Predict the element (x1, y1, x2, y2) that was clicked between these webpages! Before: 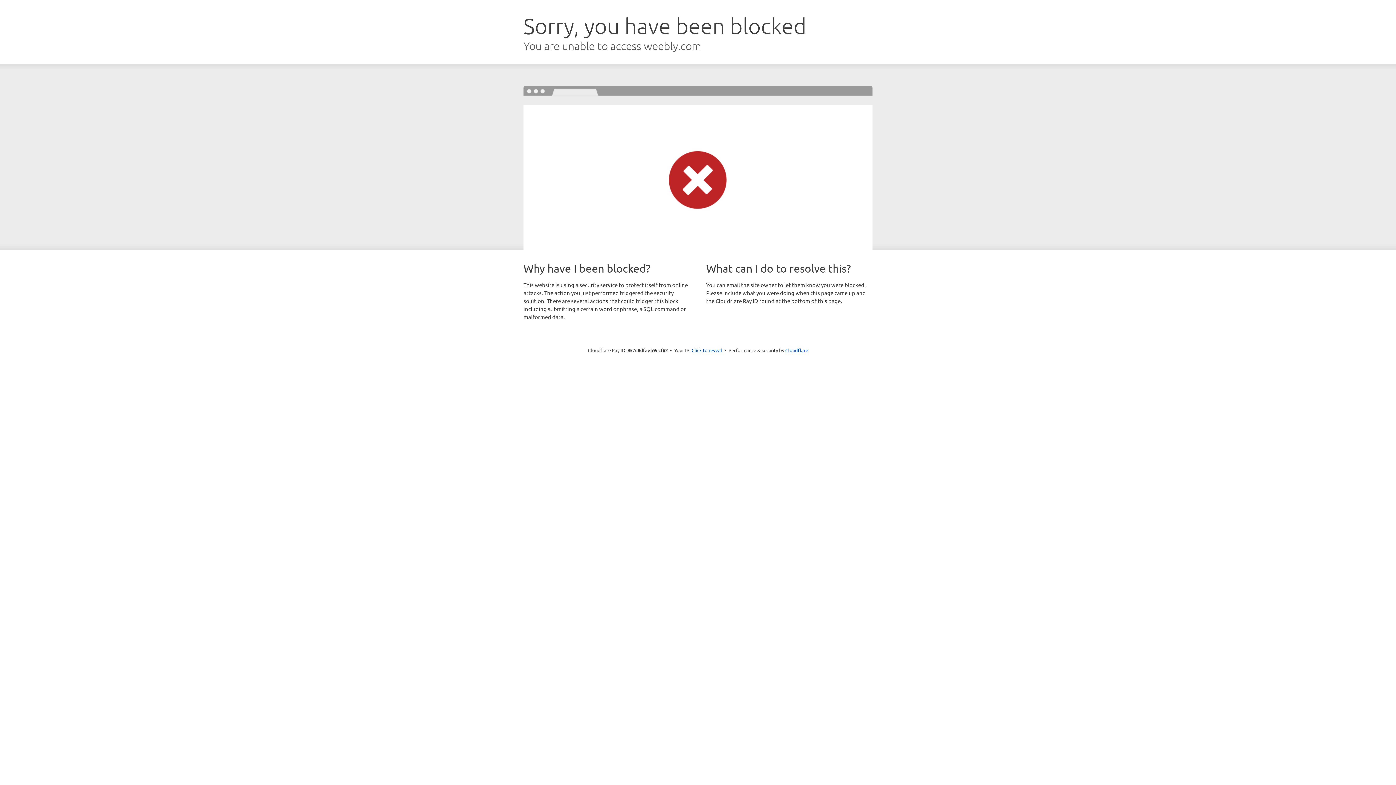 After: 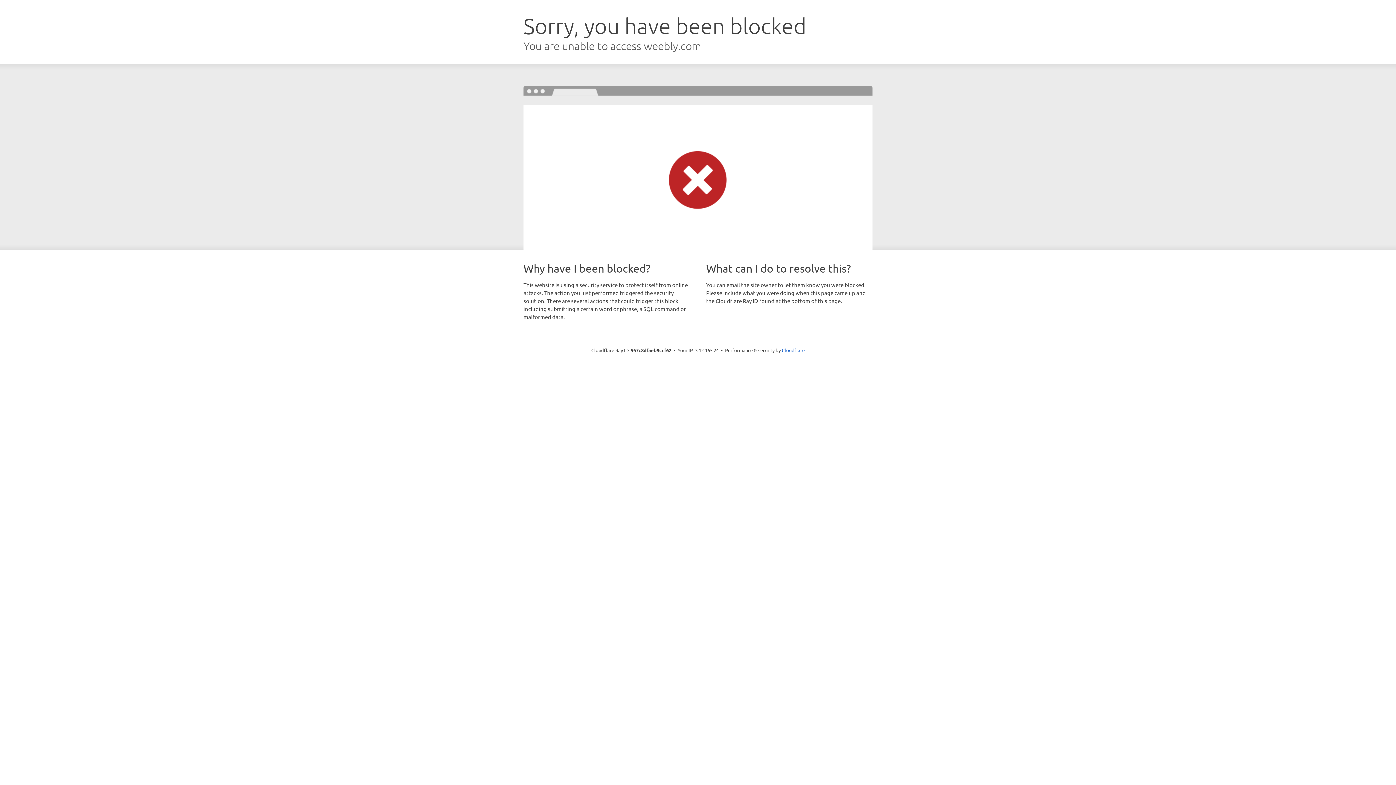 Action: label: Click to reveal bbox: (691, 346, 722, 353)